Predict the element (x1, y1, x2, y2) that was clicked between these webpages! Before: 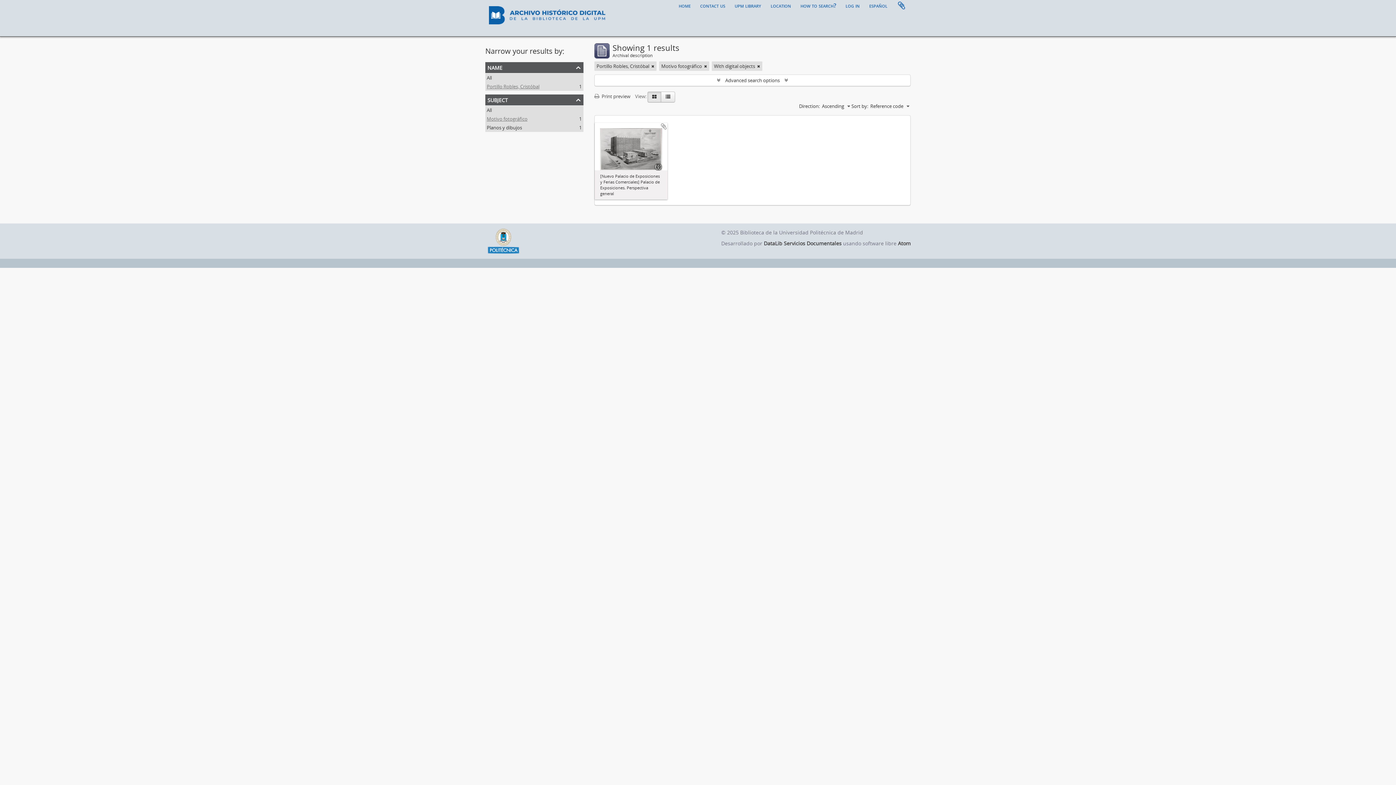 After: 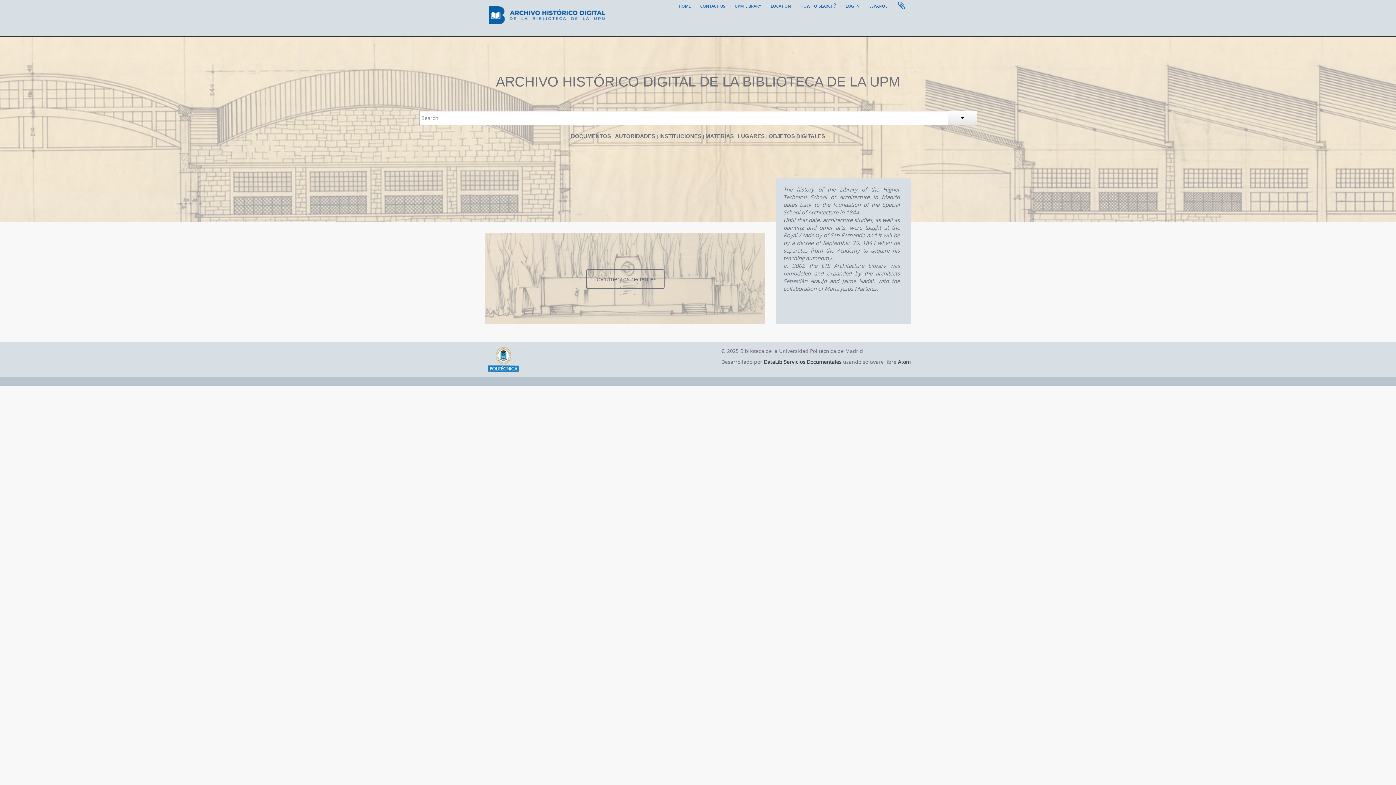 Action: label: home bbox: (674, 0, 695, 10)